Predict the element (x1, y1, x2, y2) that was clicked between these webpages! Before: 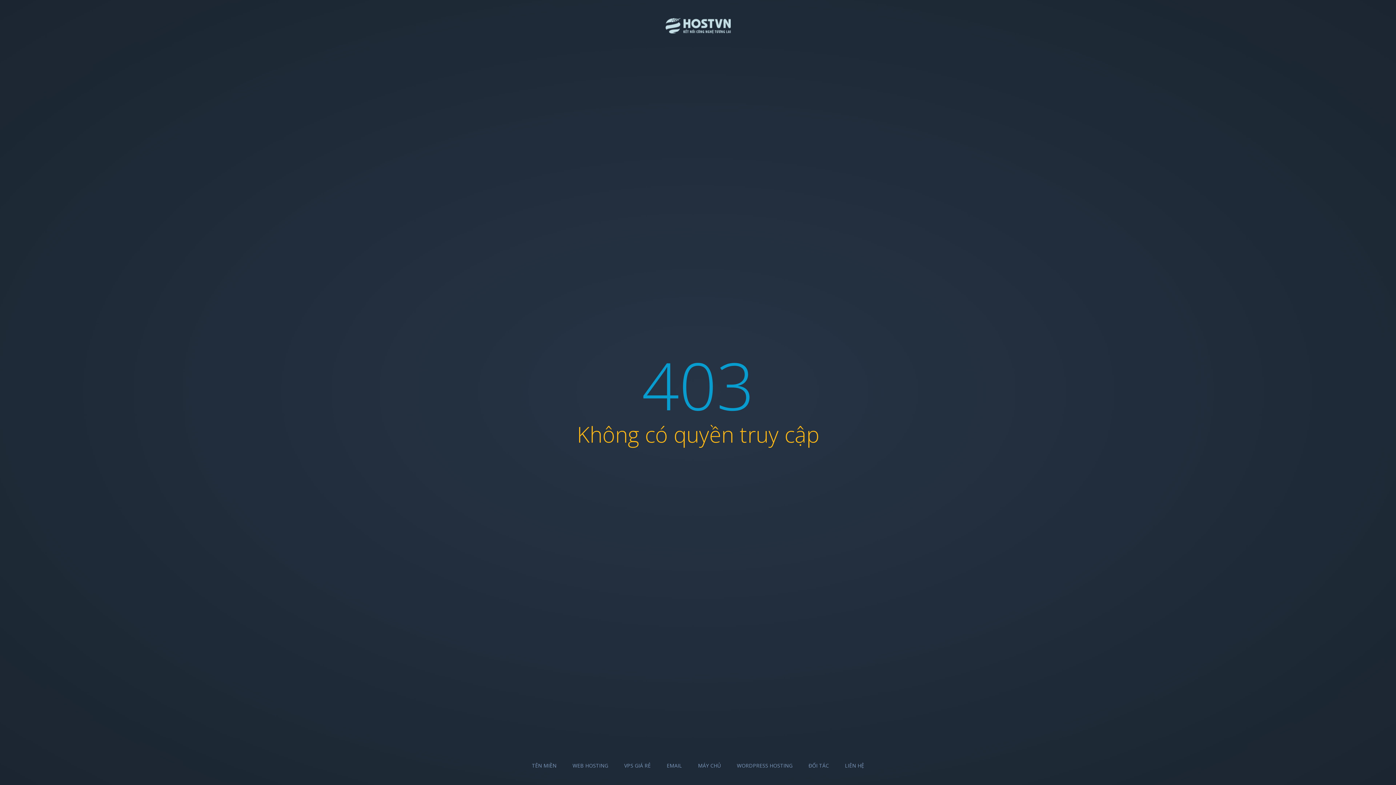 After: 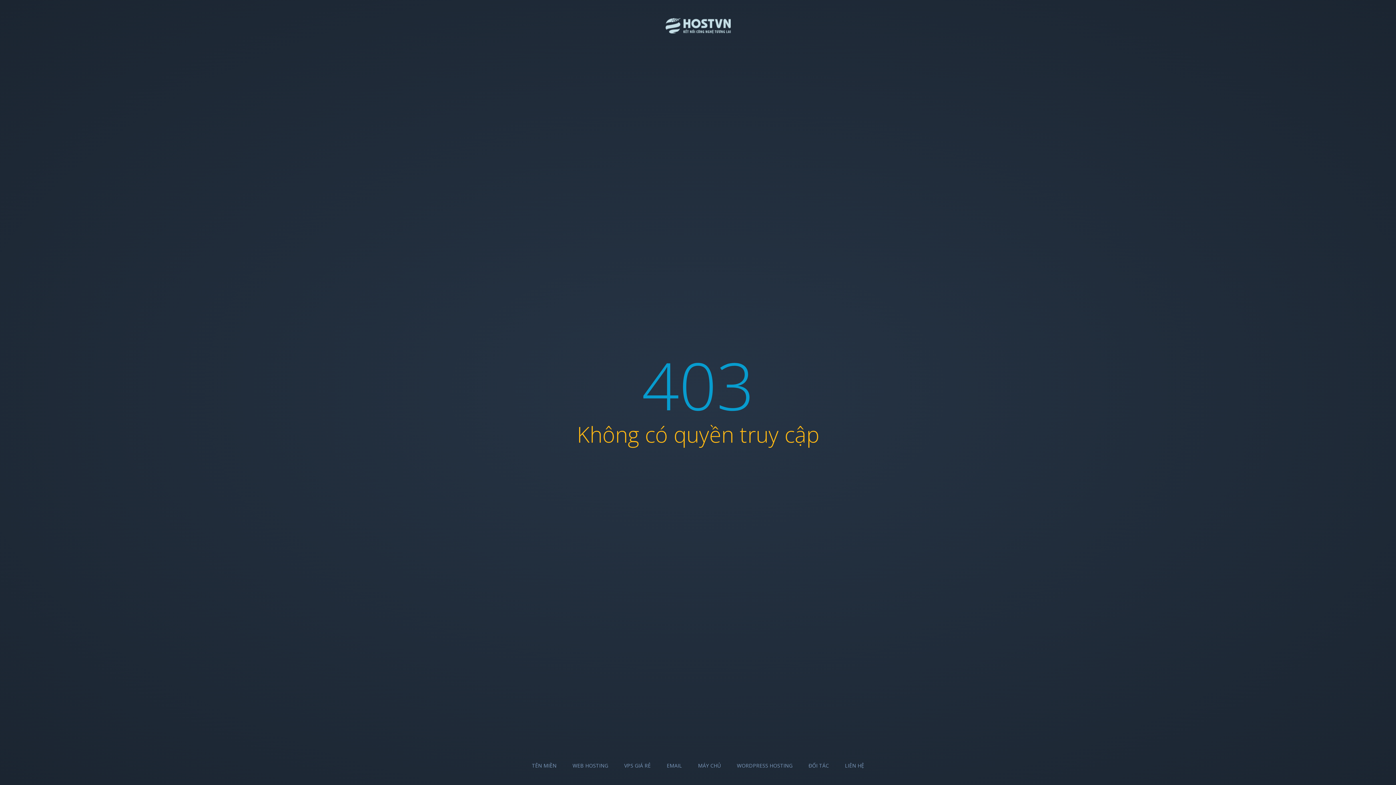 Action: bbox: (666, 762, 682, 769) label: EMAIL